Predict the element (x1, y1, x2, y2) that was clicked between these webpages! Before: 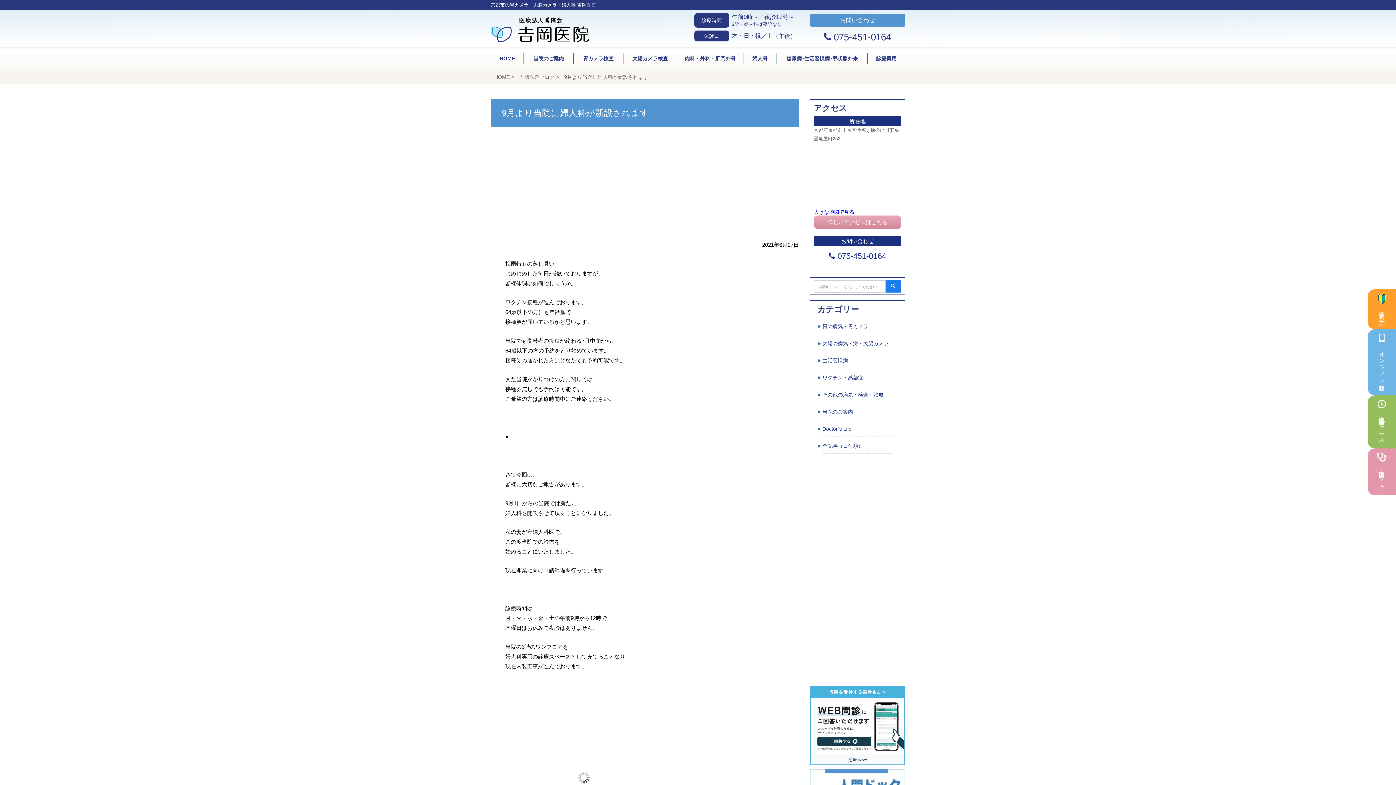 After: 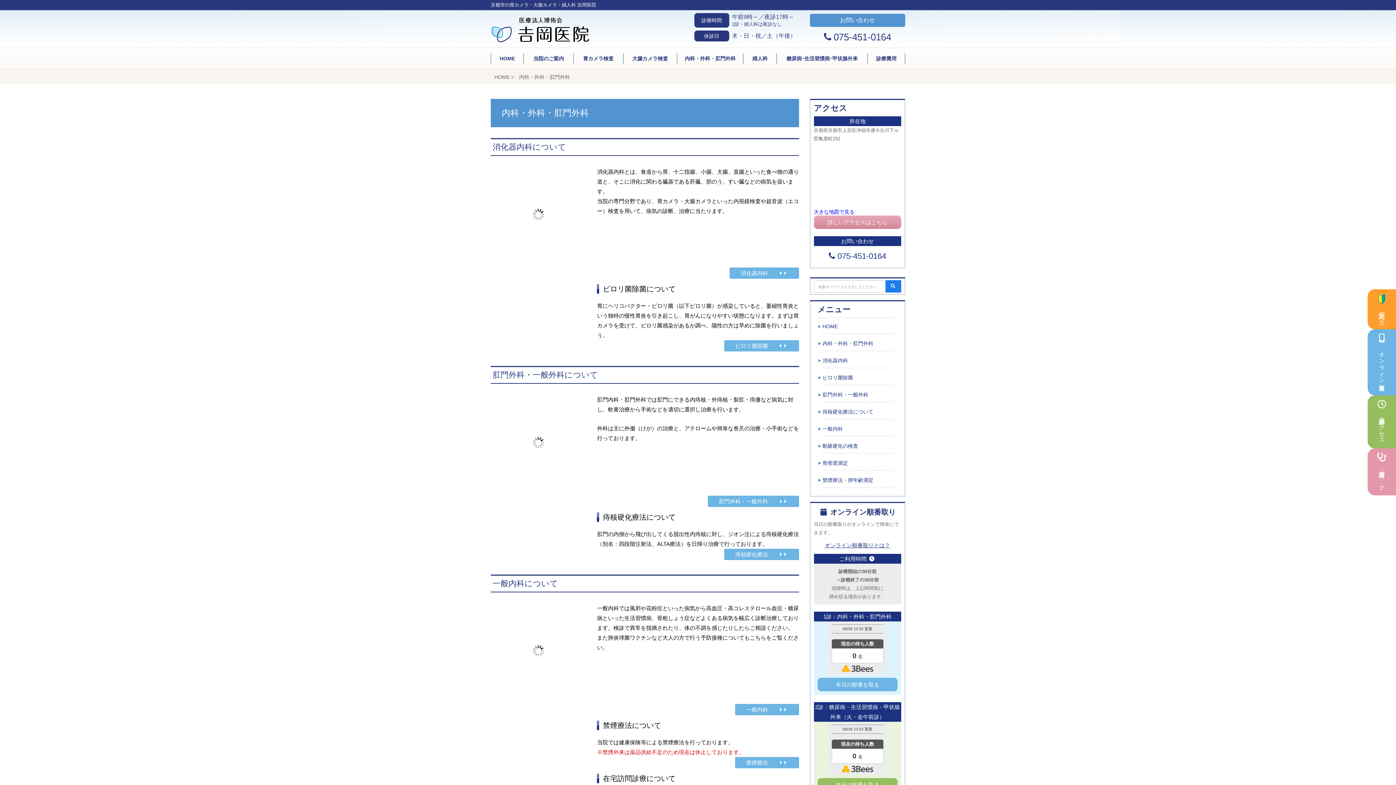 Action: label: 内科・外科・肛門外科 bbox: (677, 53, 743, 64)